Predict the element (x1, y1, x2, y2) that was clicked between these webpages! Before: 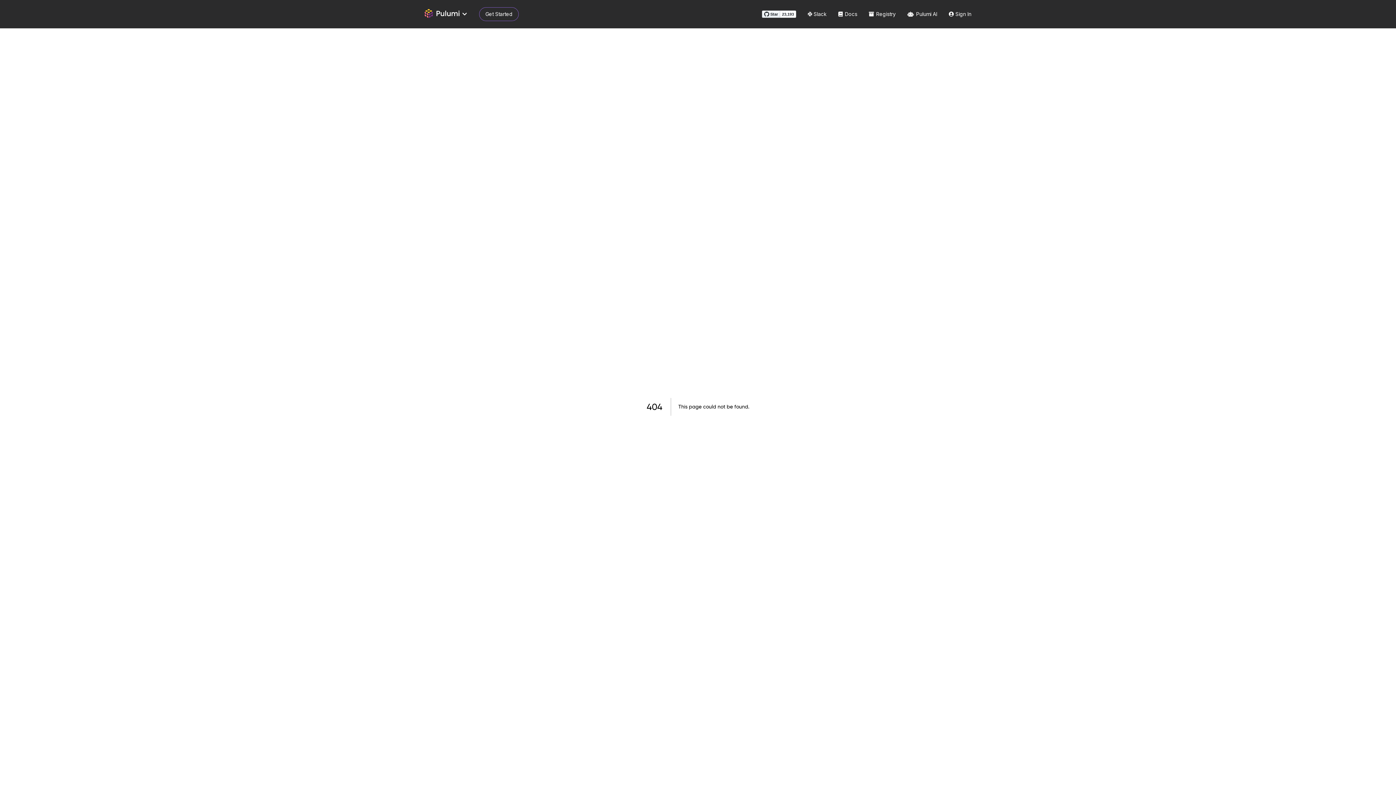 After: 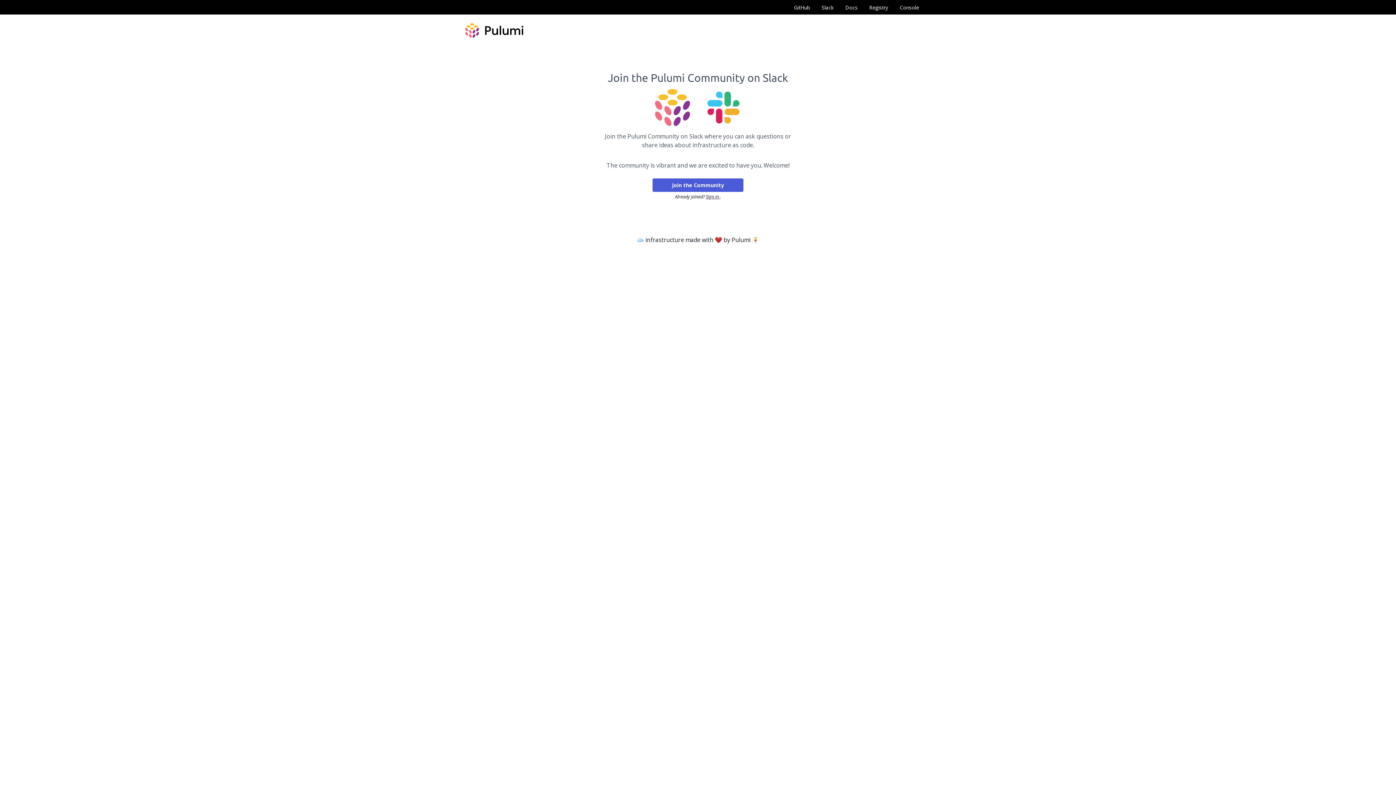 Action: bbox: (808, 10, 826, 17) label:  Slack